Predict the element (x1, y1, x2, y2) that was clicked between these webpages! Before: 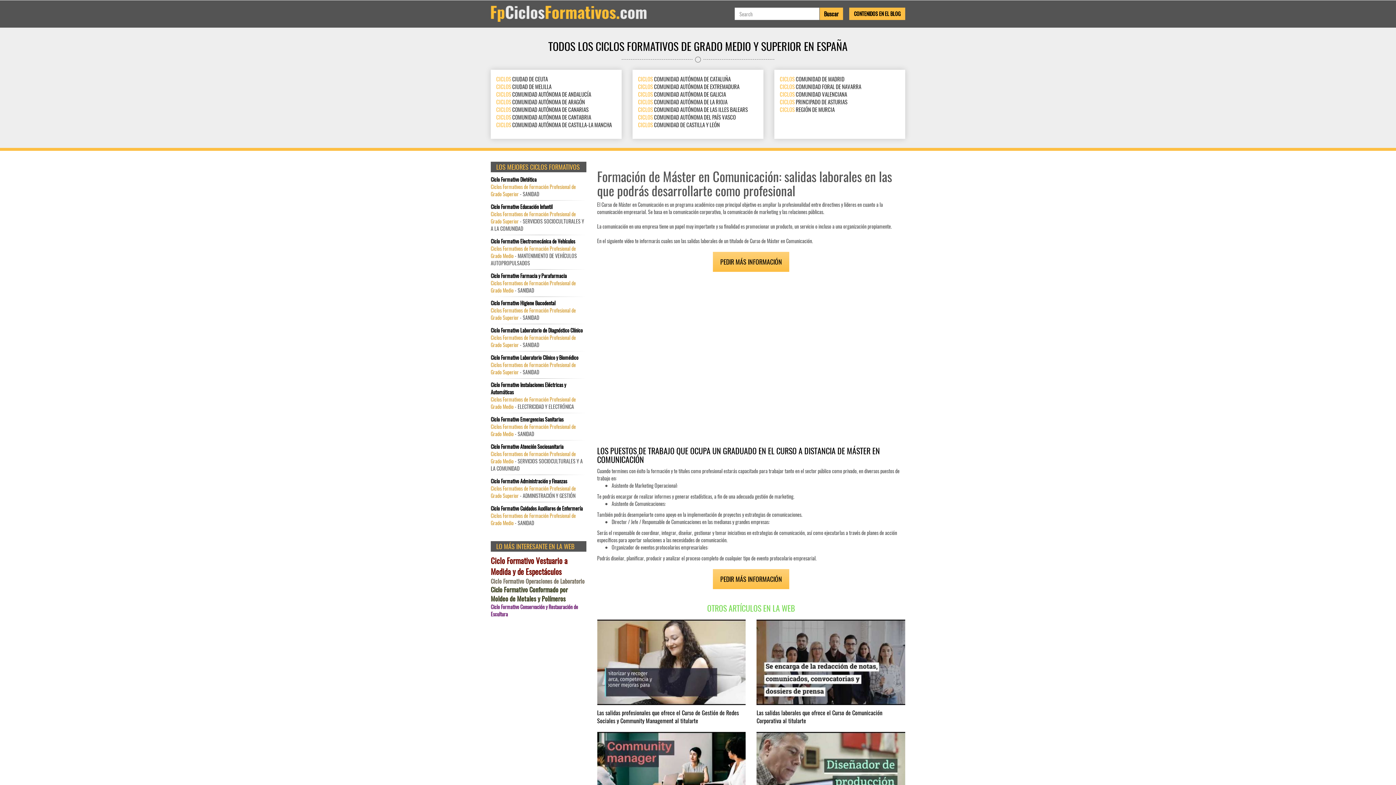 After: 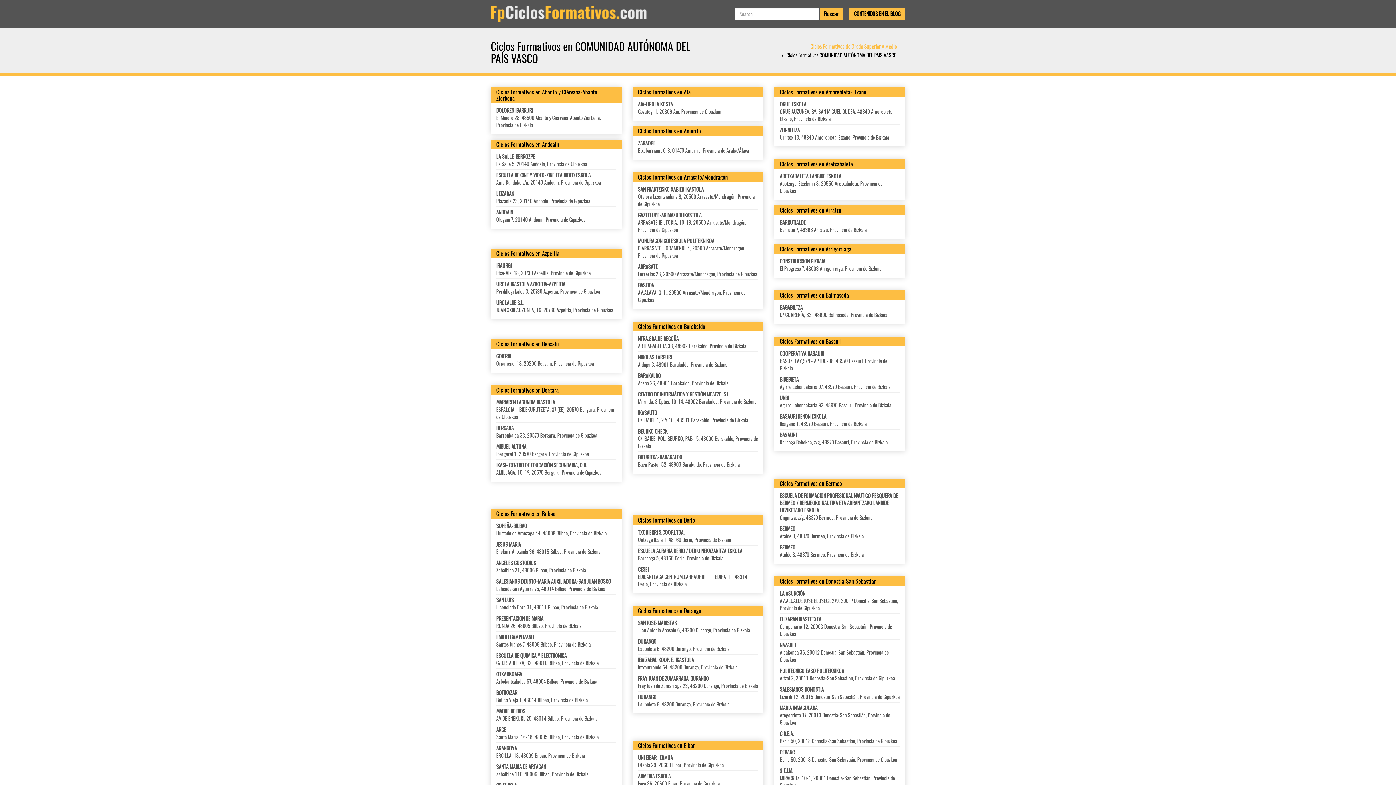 Action: label: CICLOS COMUNIDAD AUTÓNOMA DEL PAÍS VASCO bbox: (638, 113, 736, 121)